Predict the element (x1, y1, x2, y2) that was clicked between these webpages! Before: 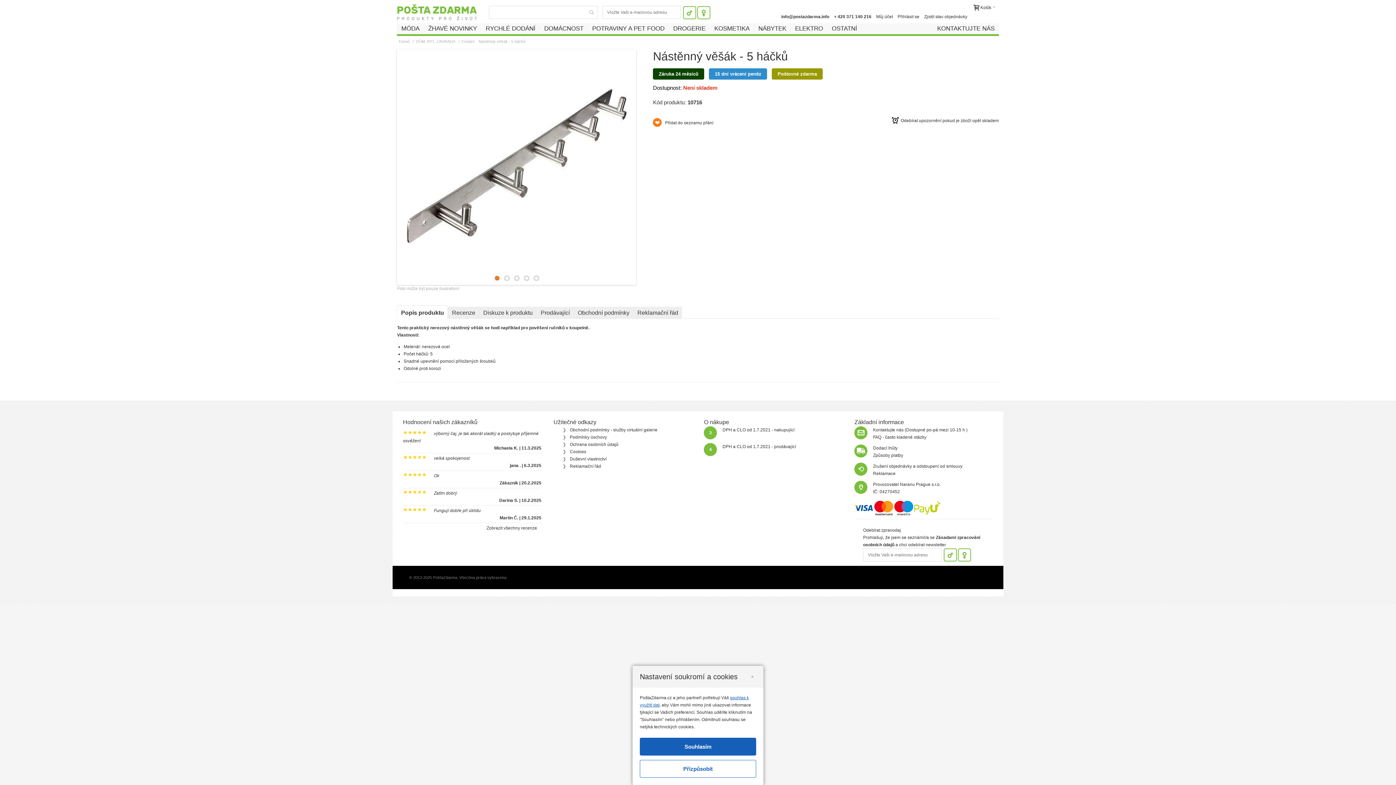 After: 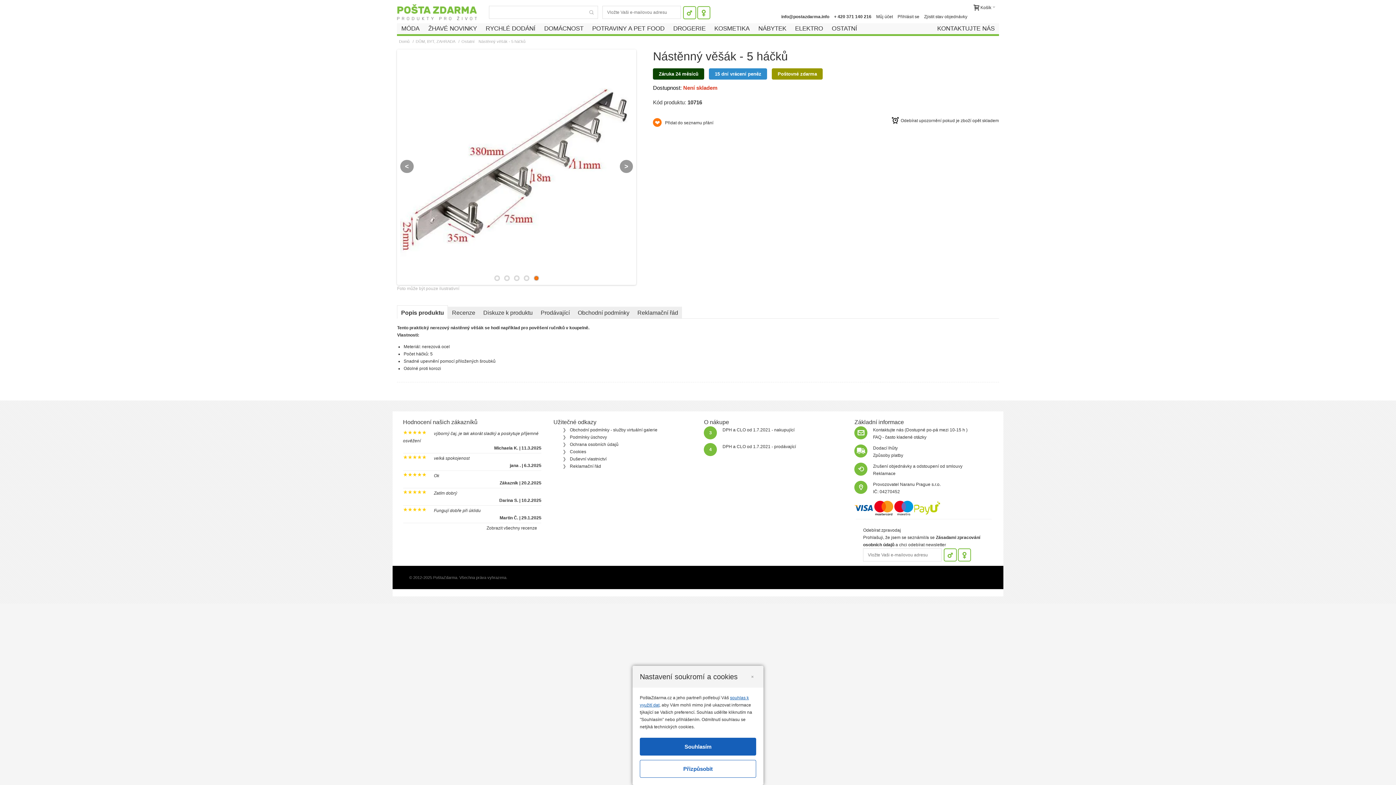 Action: bbox: (533, 275, 539, 281) label: 5